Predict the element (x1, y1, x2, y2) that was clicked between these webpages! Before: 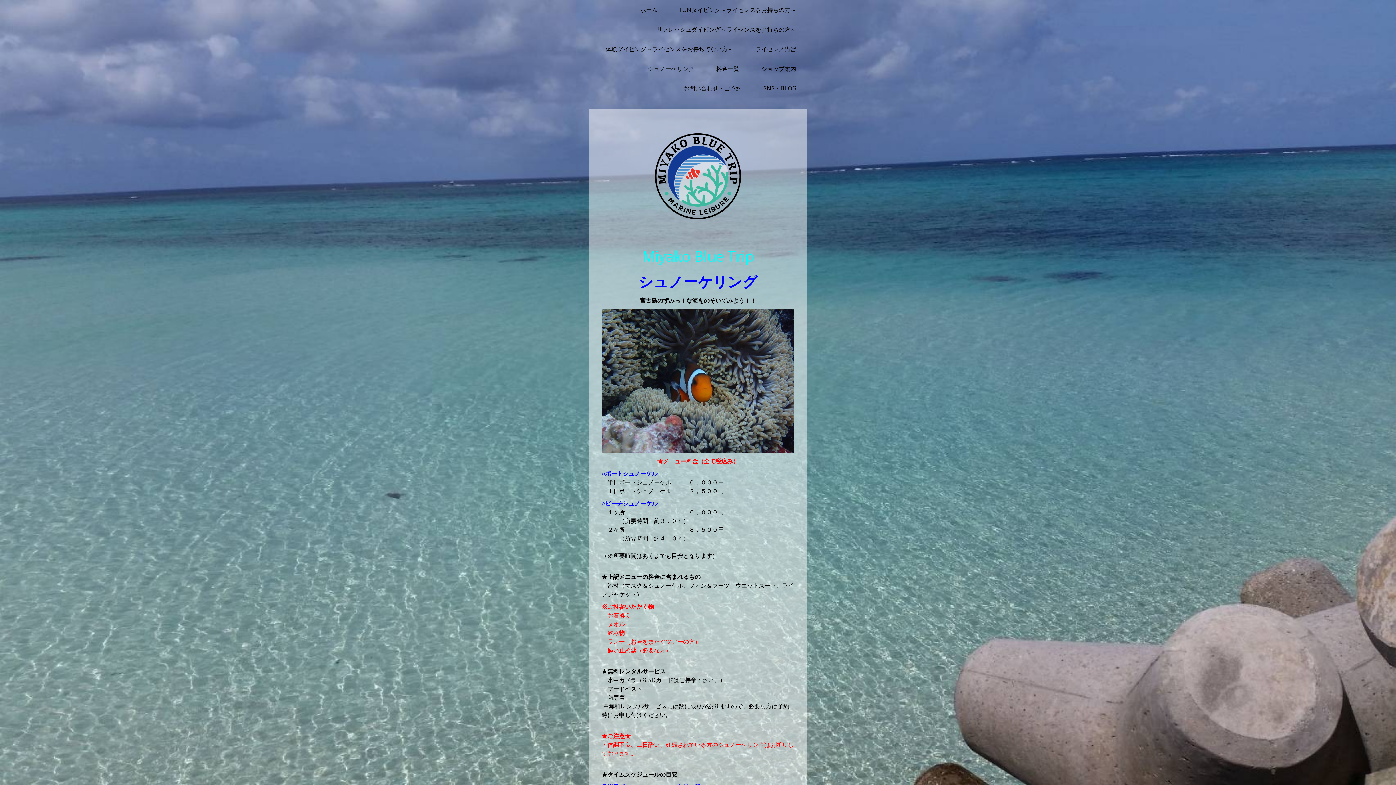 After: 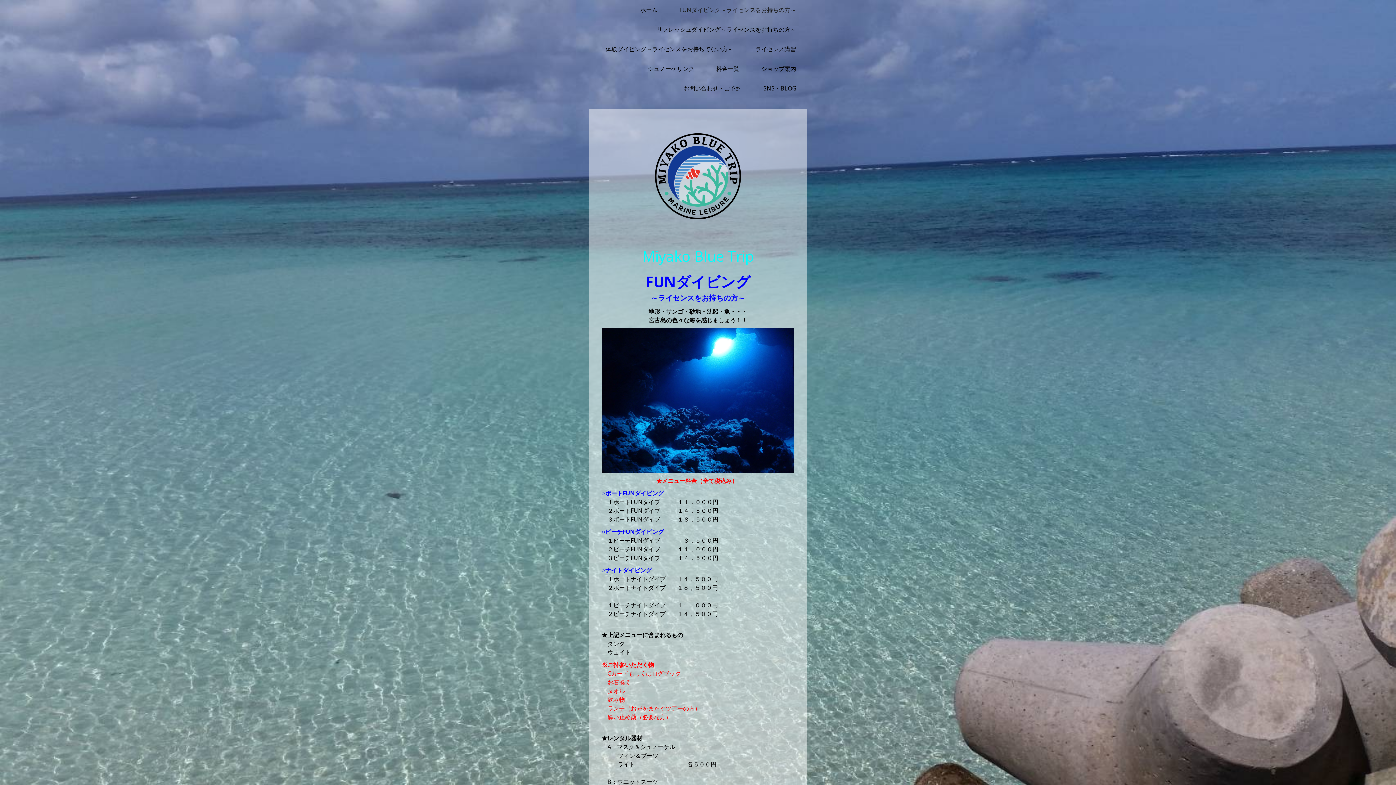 Action: bbox: (668, 0, 807, 19) label: FUNダイビング～ライセンスをお持ちの方～